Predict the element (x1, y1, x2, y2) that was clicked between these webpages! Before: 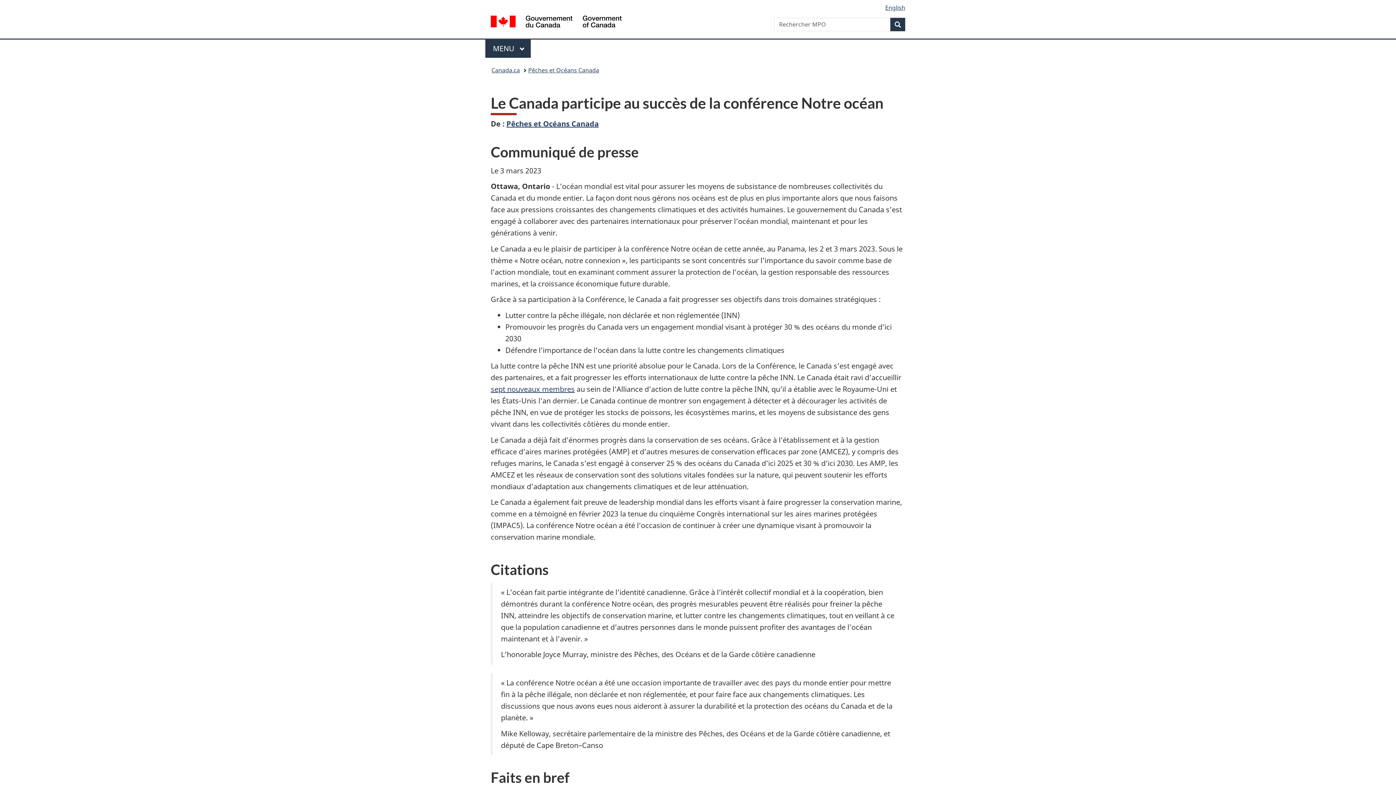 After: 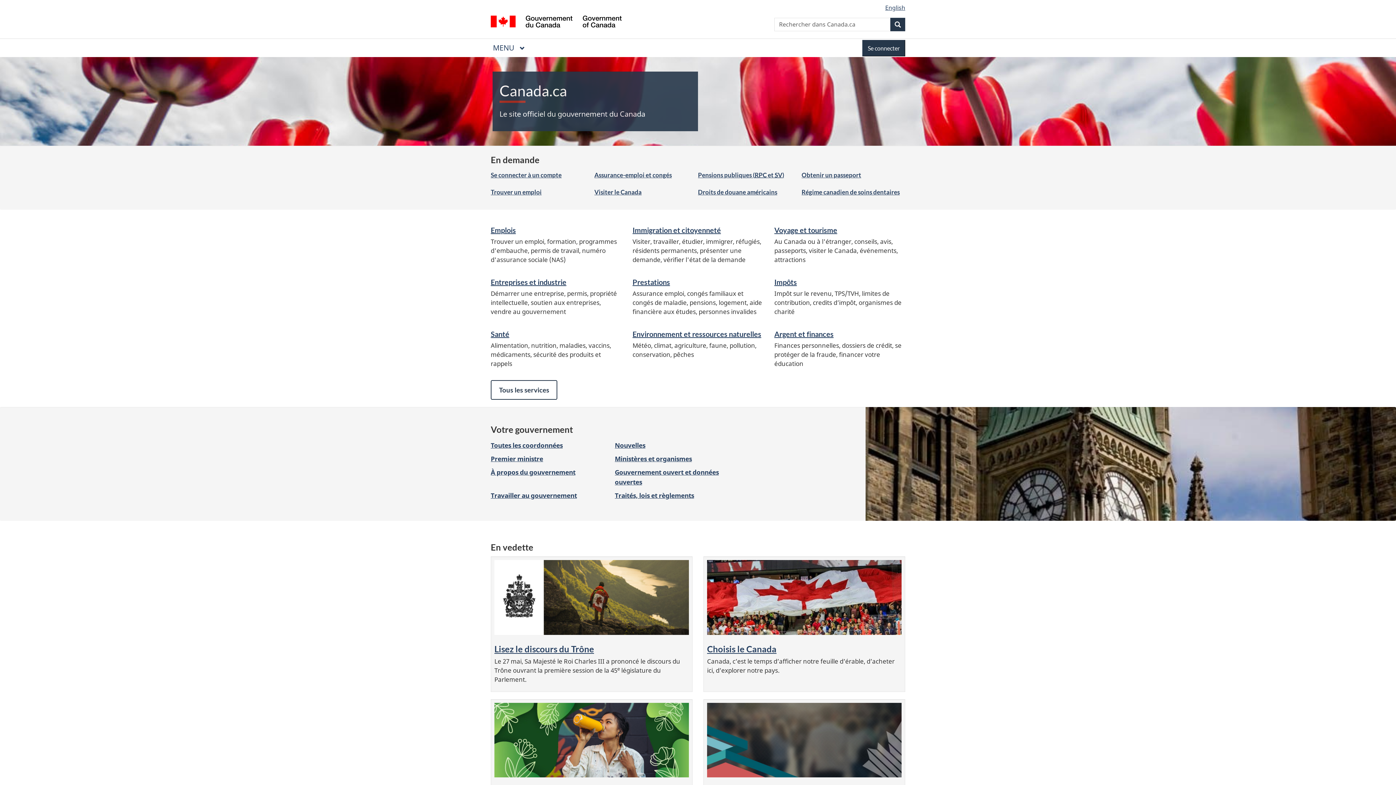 Action: label: / Government of Canada bbox: (490, 15, 621, 29)